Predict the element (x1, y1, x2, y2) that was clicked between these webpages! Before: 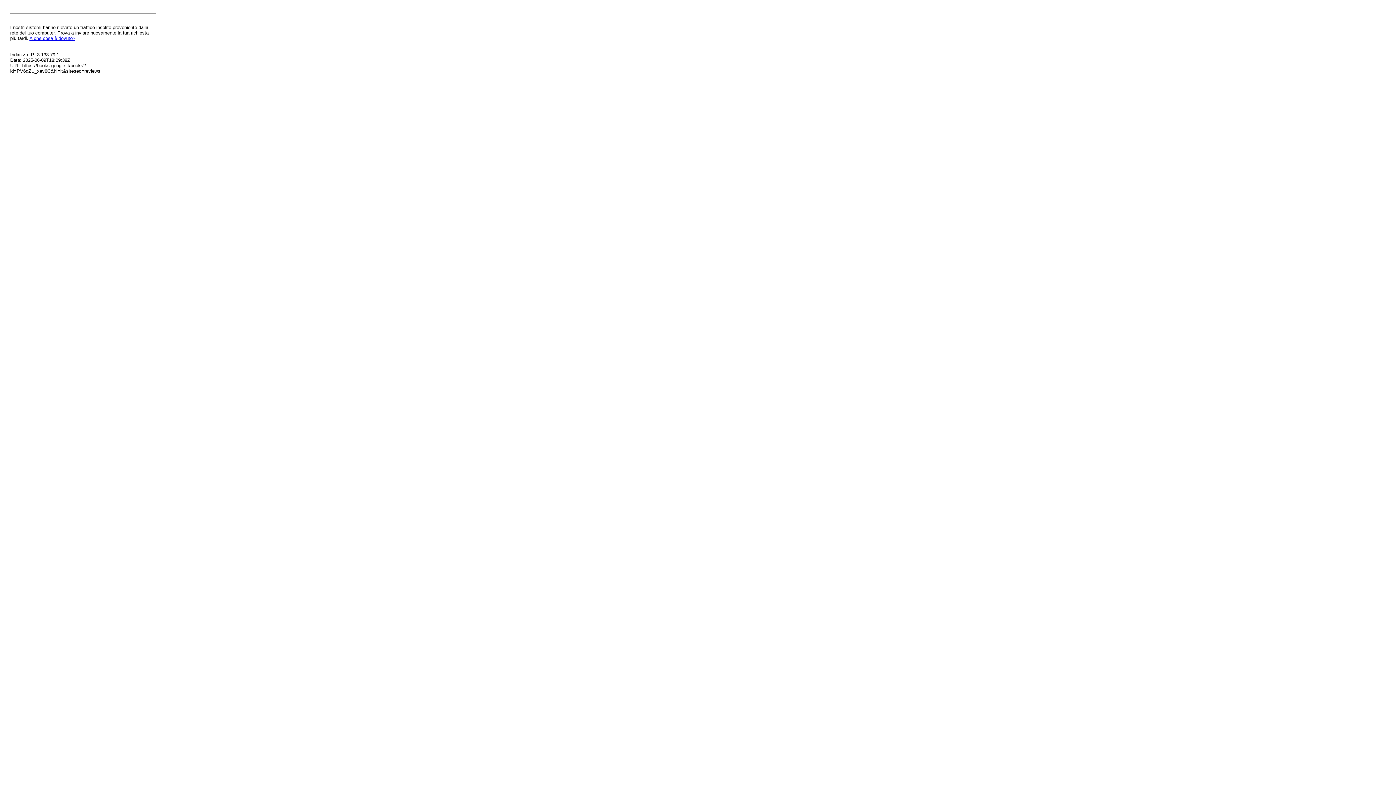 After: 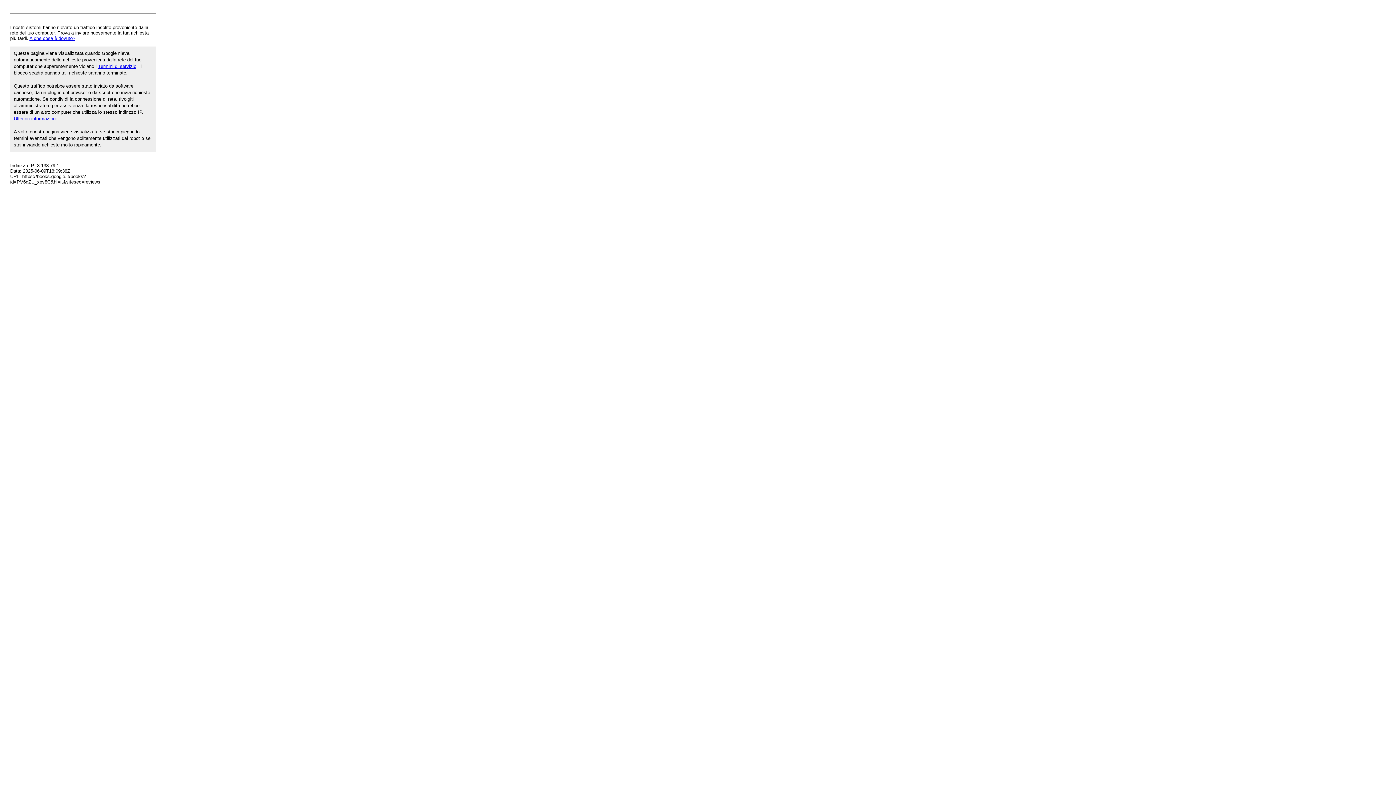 Action: label: A che cosa è dovuto? bbox: (29, 35, 75, 41)